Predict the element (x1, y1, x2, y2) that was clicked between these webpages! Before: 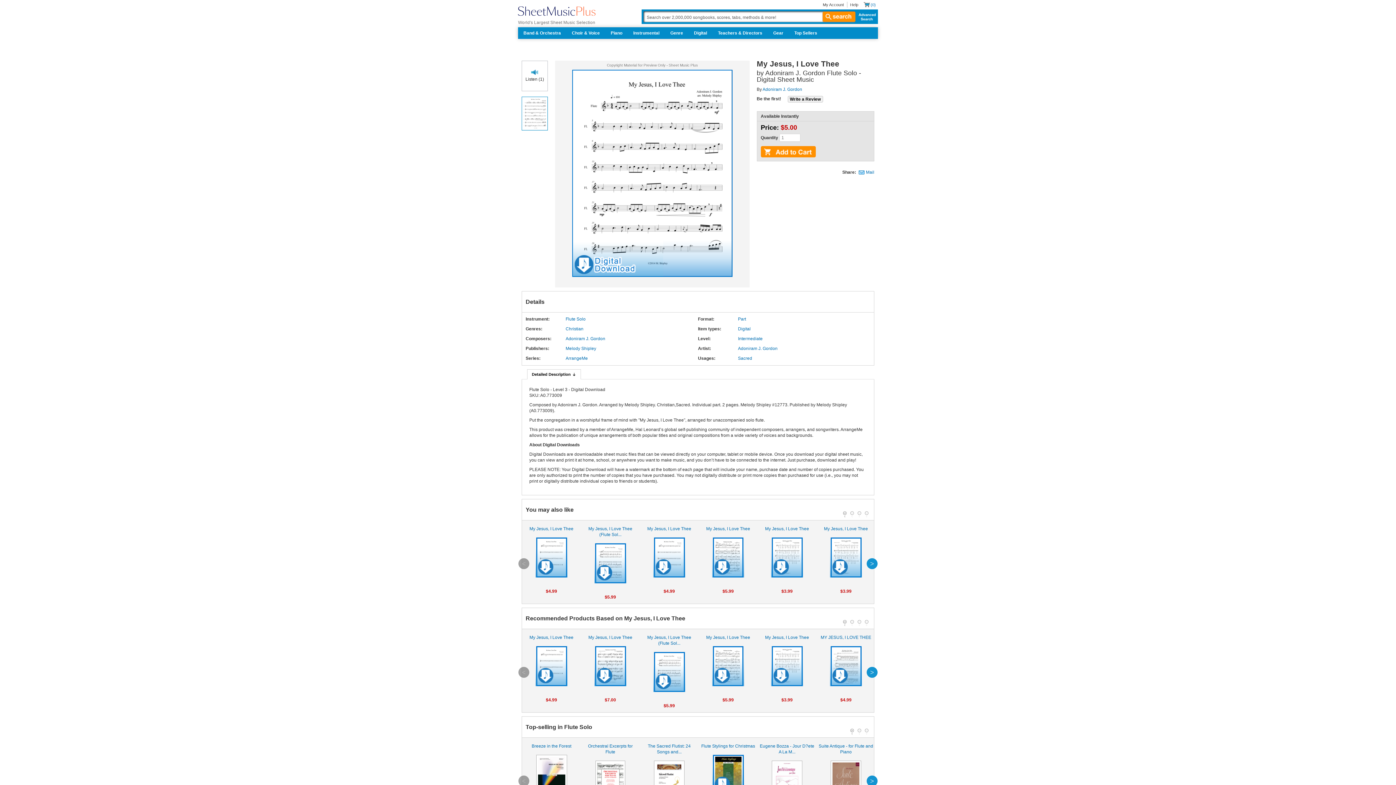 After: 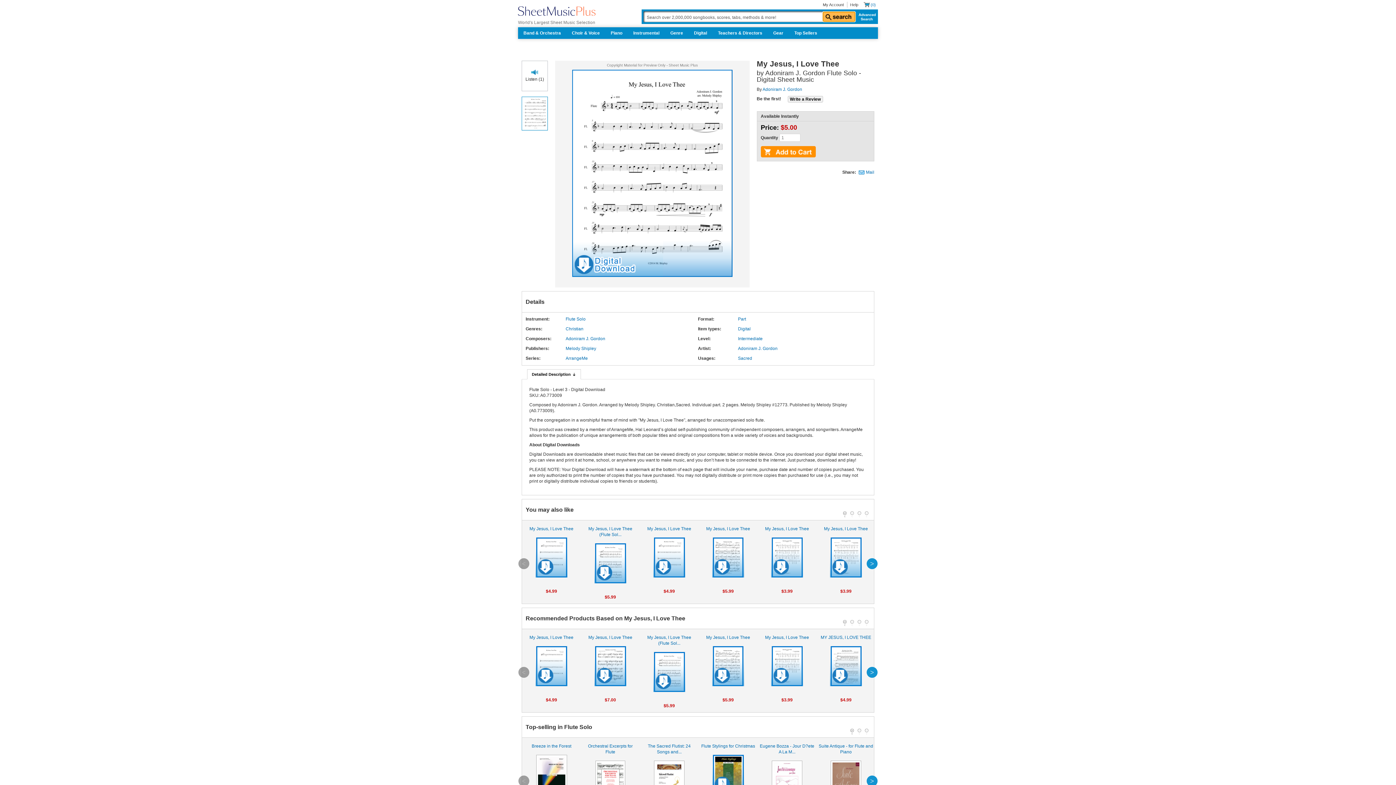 Action: bbox: (822, 11, 855, 21) label:  search